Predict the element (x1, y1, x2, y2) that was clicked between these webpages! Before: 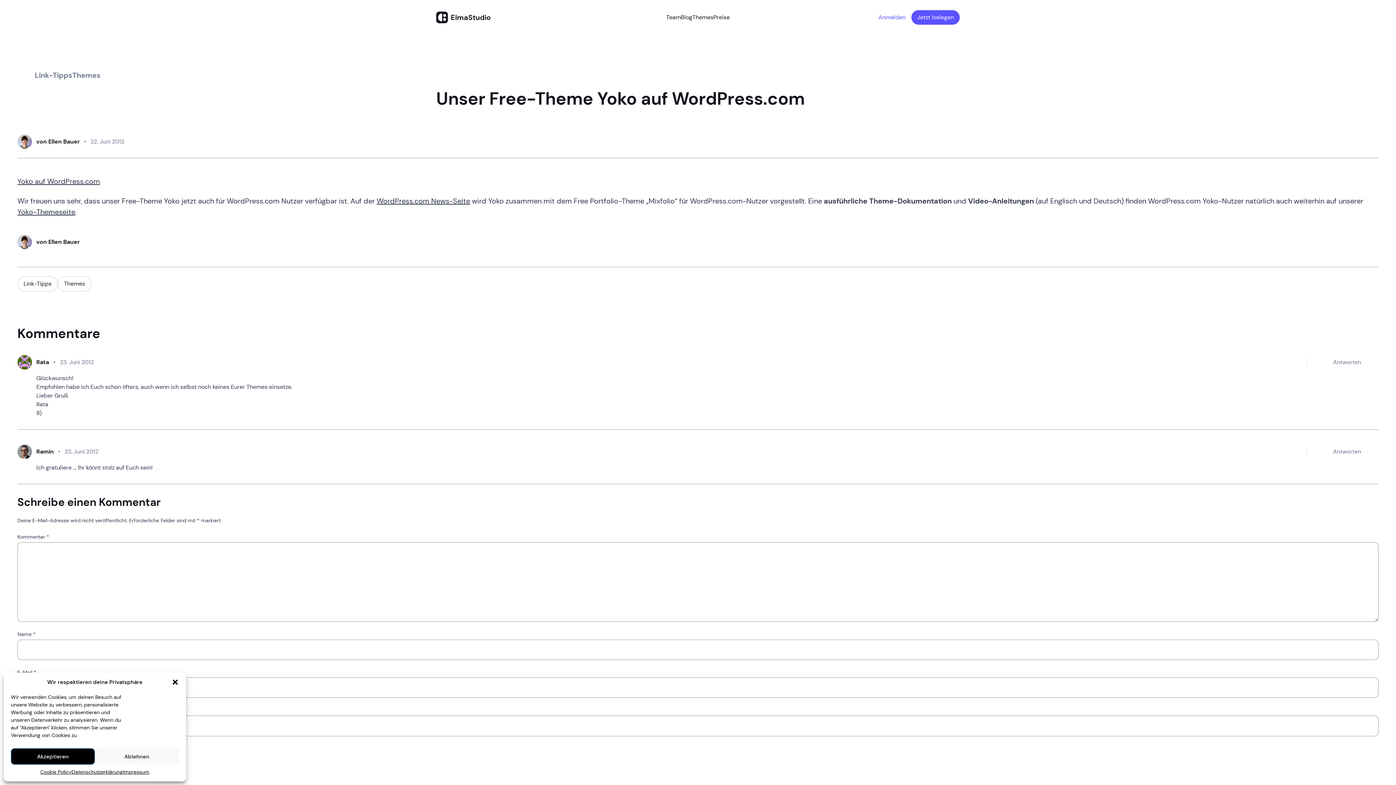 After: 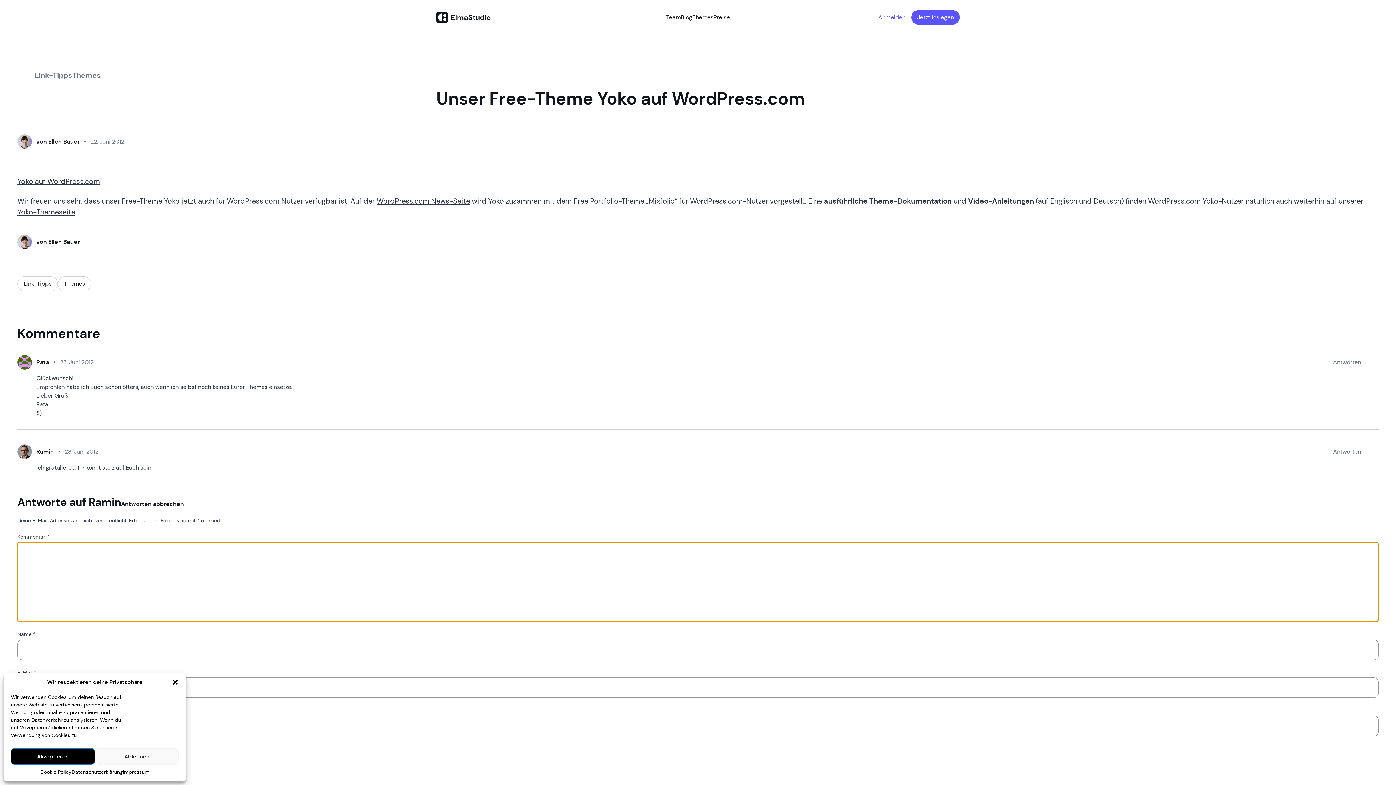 Action: label: Antworte auf Ramin bbox: (1333, 448, 1361, 455)